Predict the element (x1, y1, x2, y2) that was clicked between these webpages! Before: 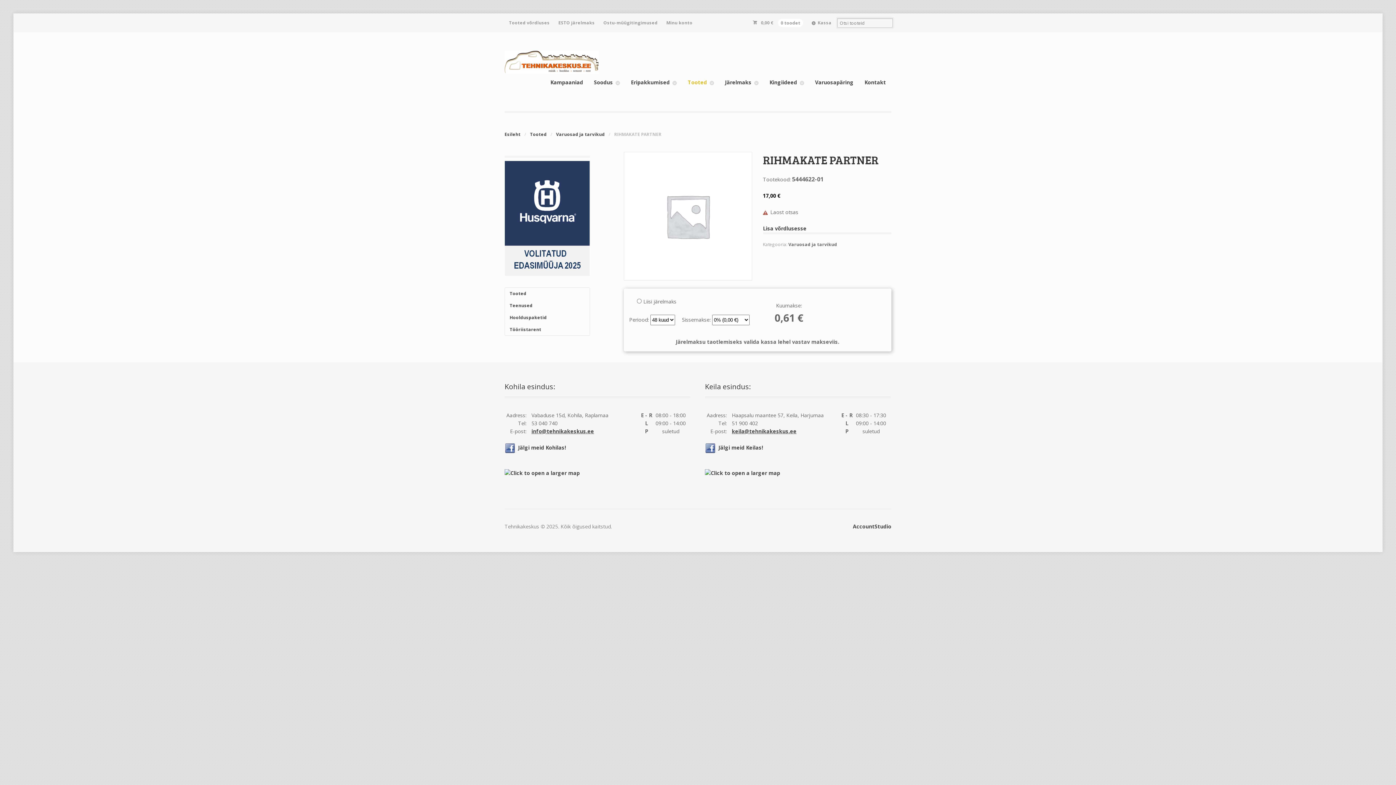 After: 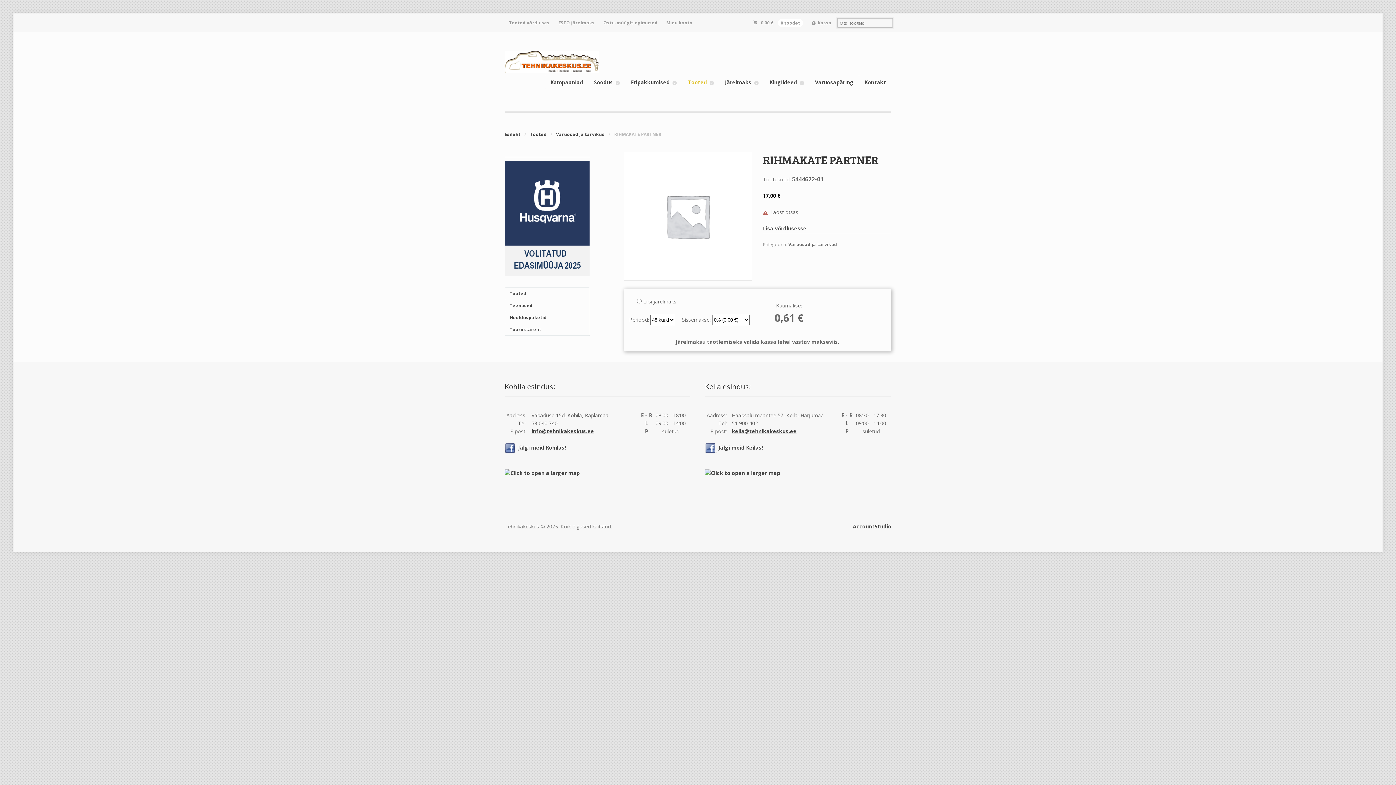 Action: bbox: (504, 269, 590, 275)